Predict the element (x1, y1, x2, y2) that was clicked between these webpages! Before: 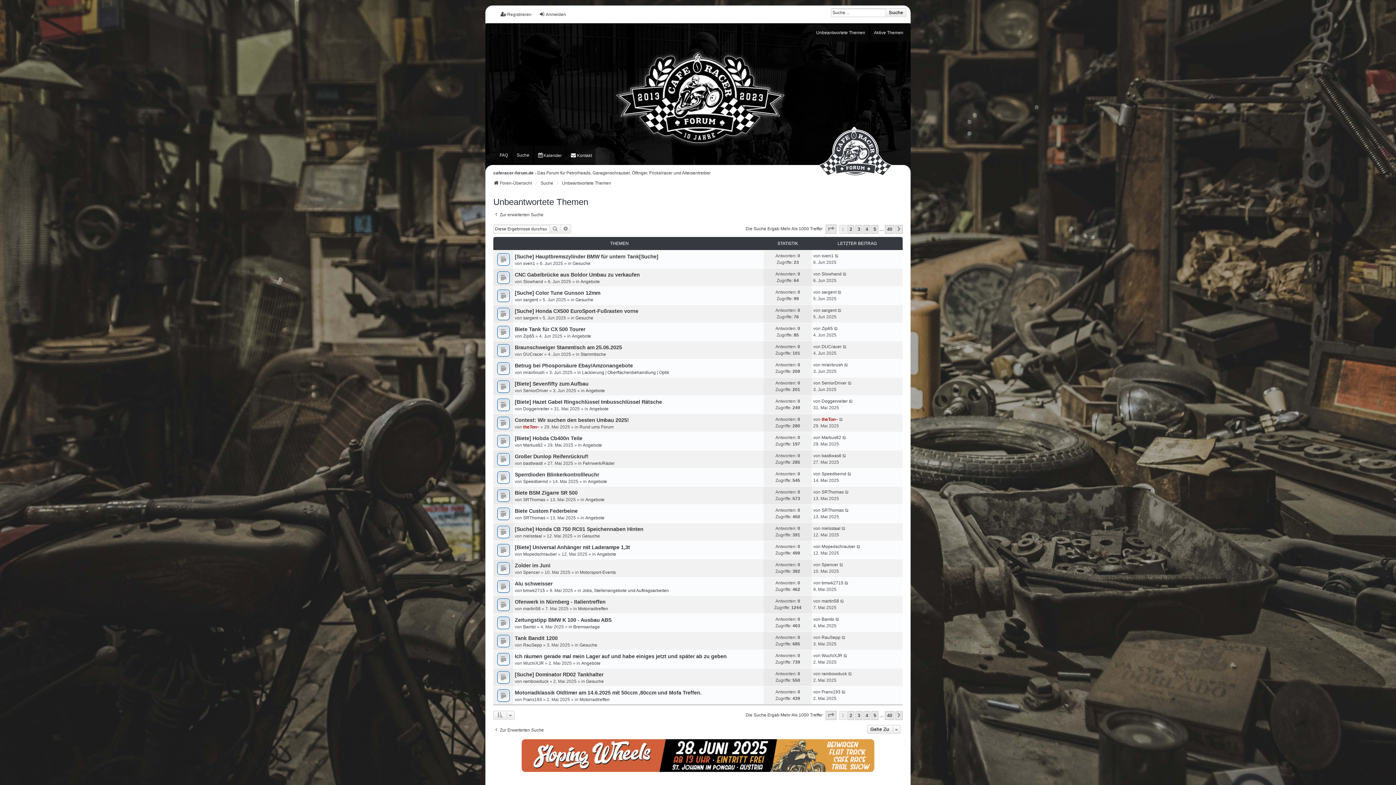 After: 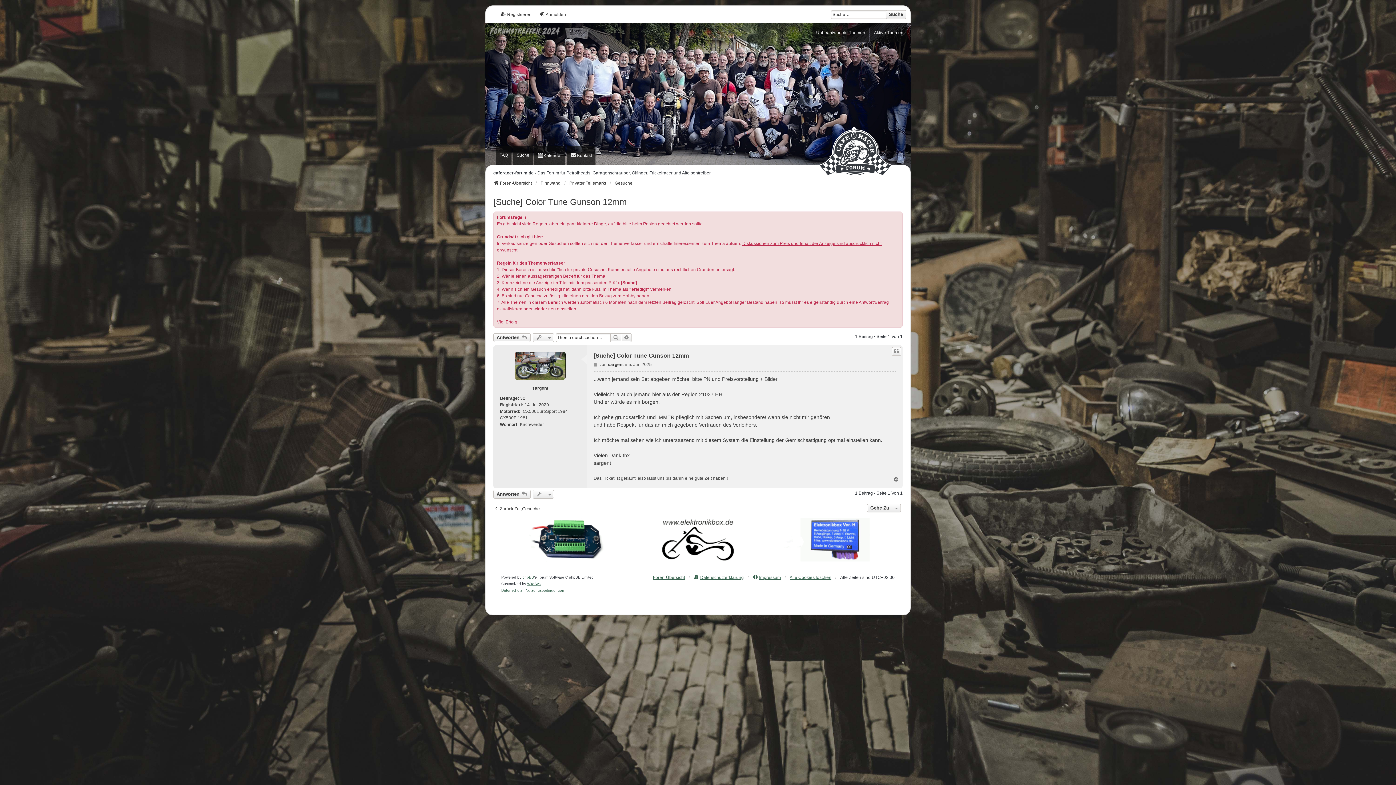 Action: bbox: (514, 290, 600, 296) label: [Suche] Color Tune Gunson 12mm